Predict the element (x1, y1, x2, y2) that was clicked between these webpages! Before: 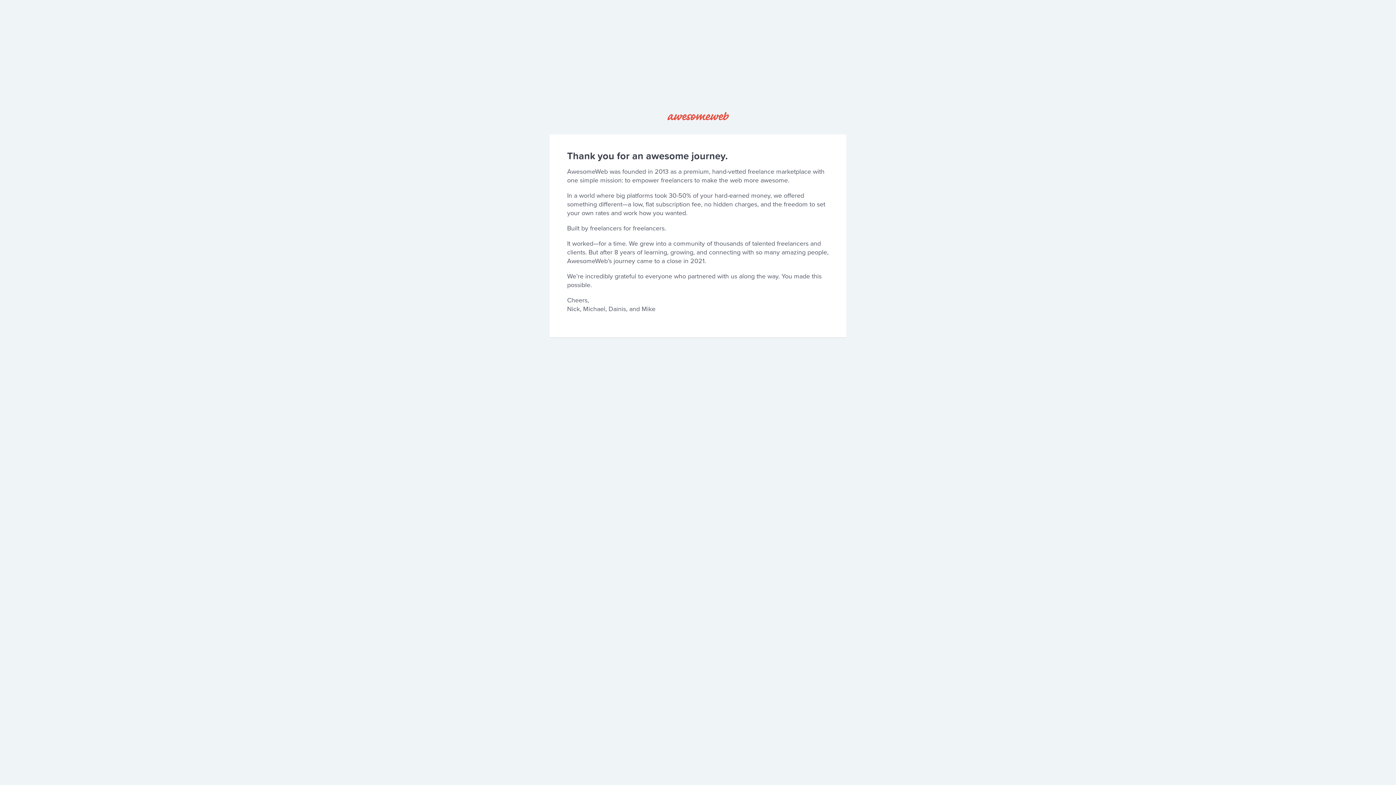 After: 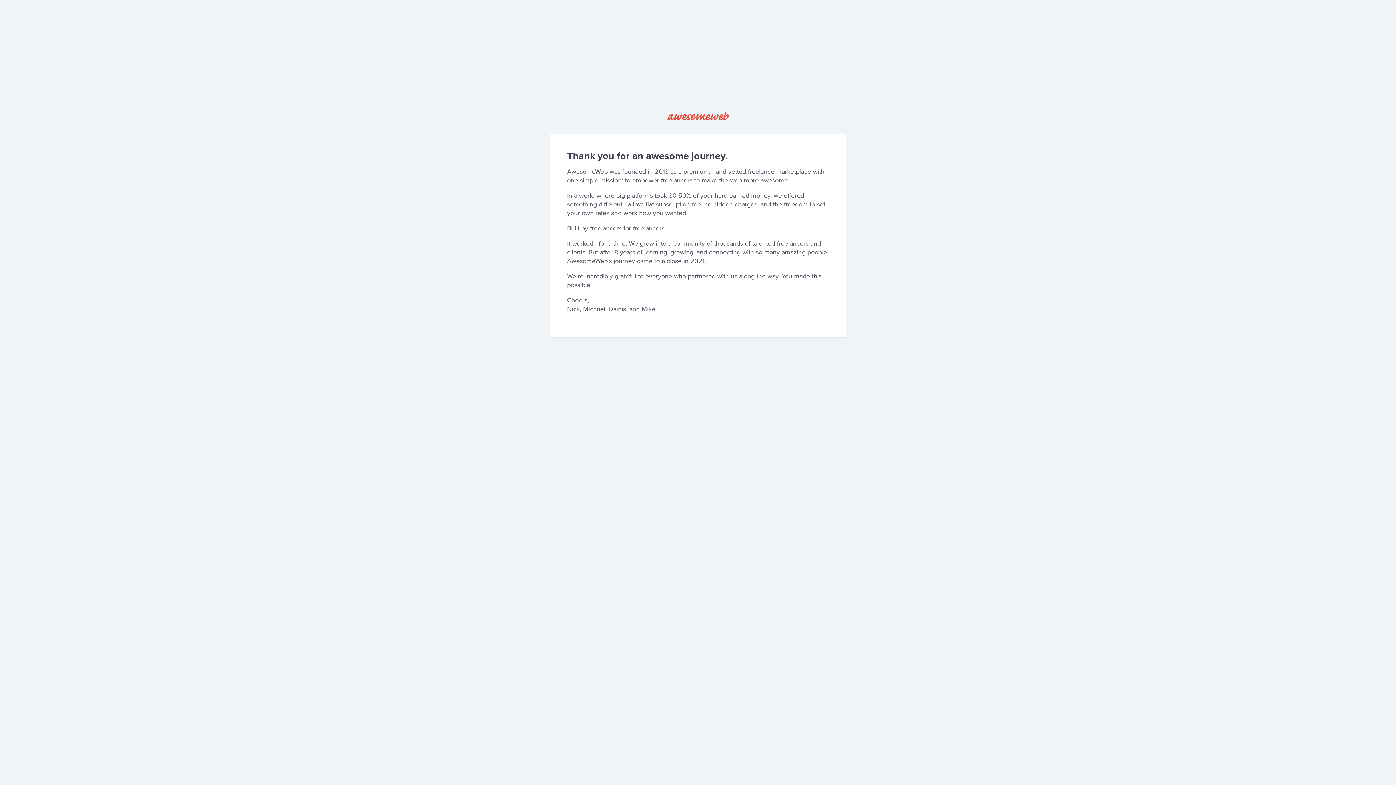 Action: bbox: (667, 114, 728, 122)